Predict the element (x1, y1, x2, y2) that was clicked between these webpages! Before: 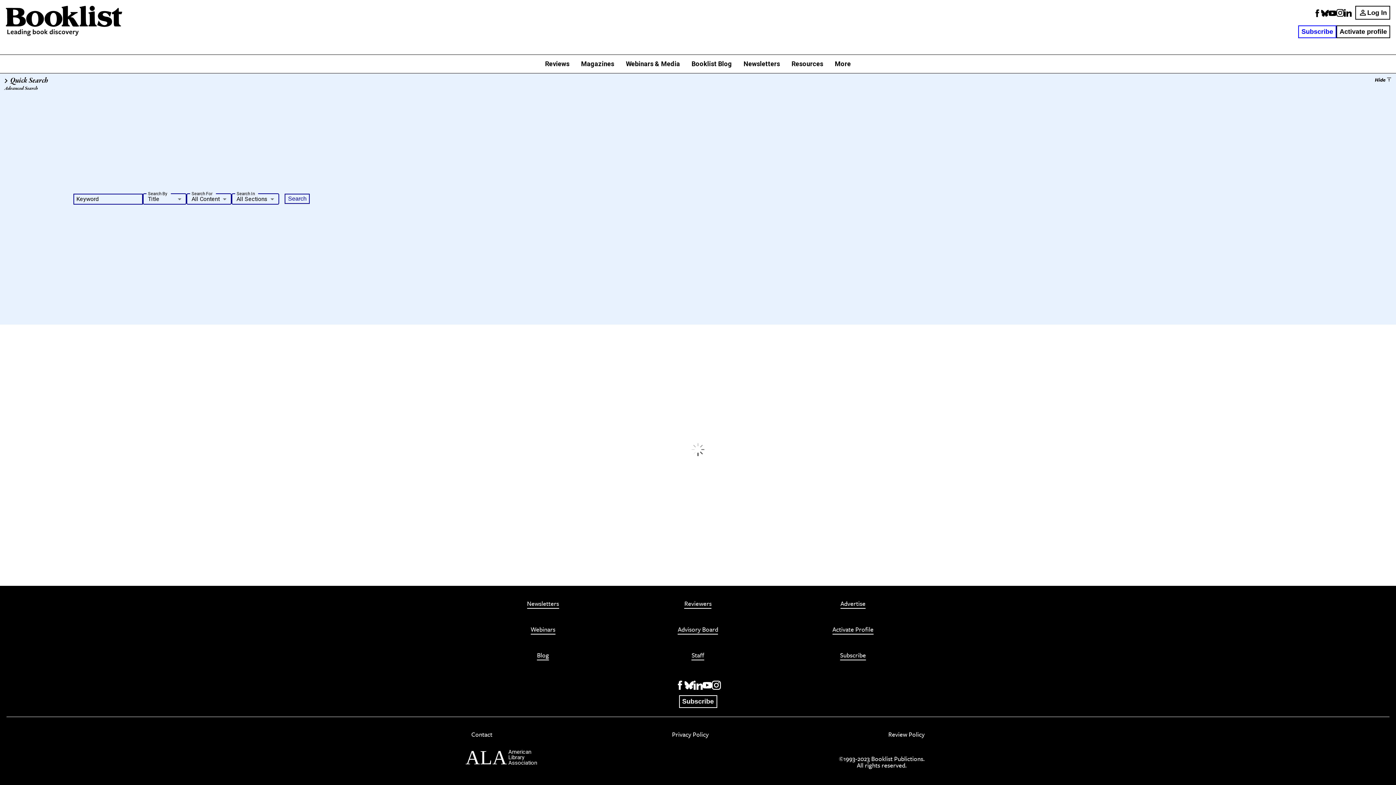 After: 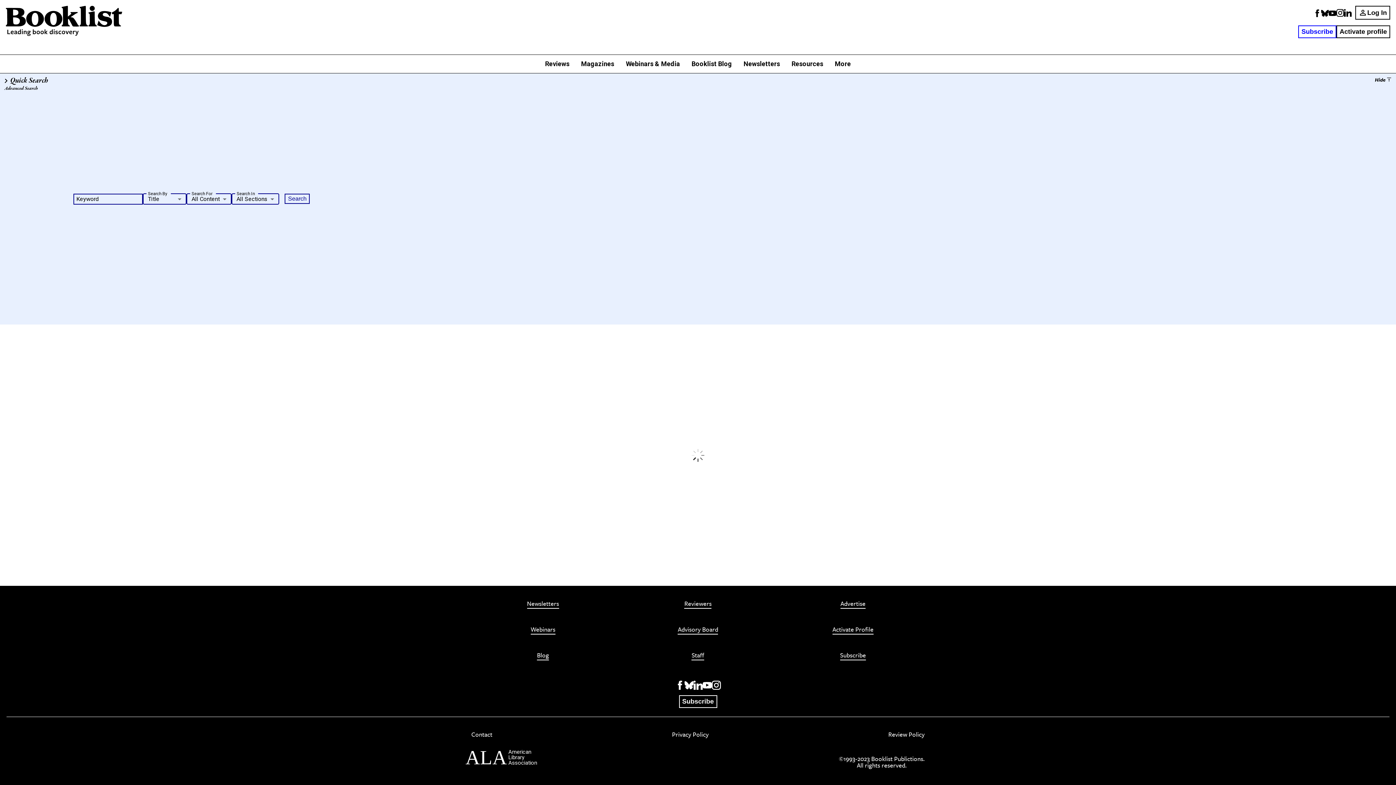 Action: bbox: (1298, 25, 1336, 38) label: Subscribe